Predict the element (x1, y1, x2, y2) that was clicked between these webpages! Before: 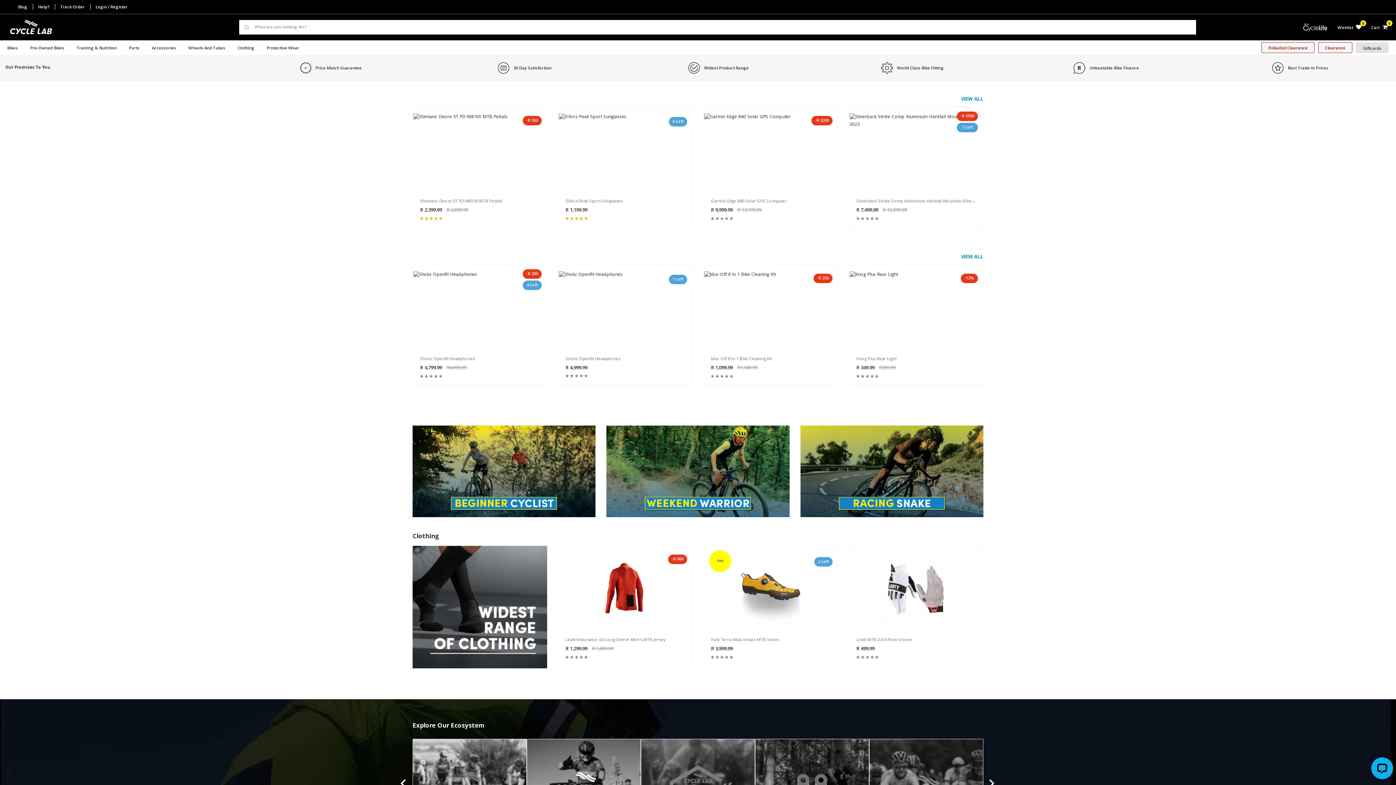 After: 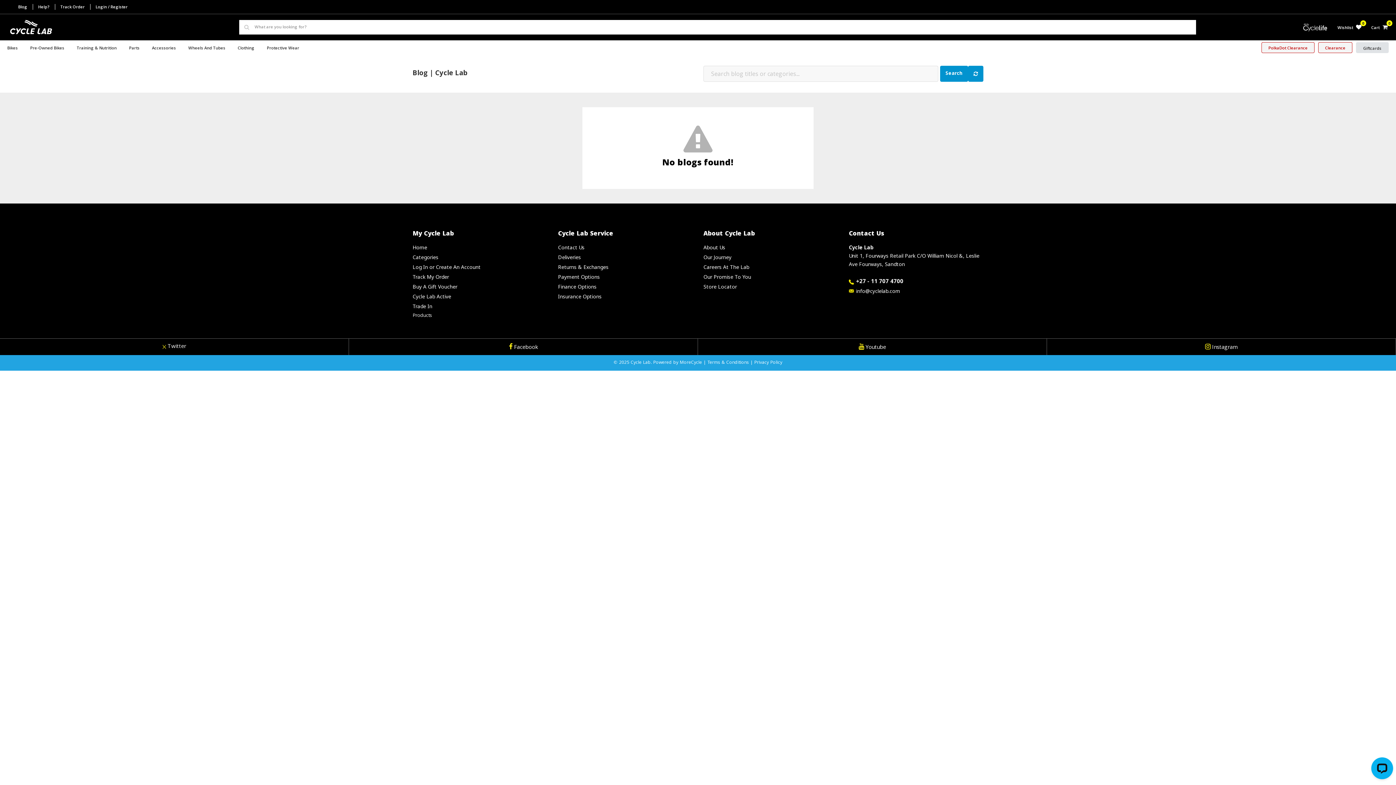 Action: bbox: (18, 2, 27, 8) label: Blog